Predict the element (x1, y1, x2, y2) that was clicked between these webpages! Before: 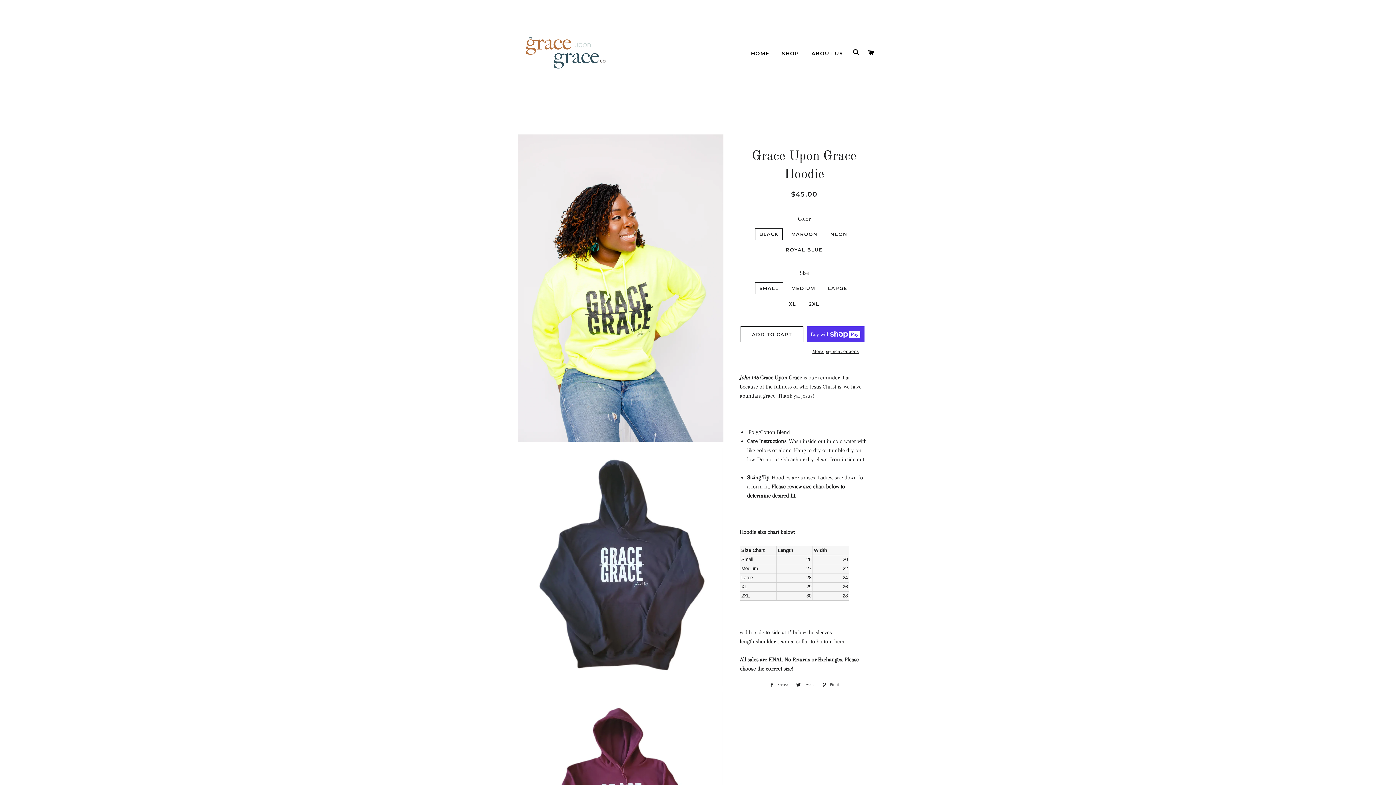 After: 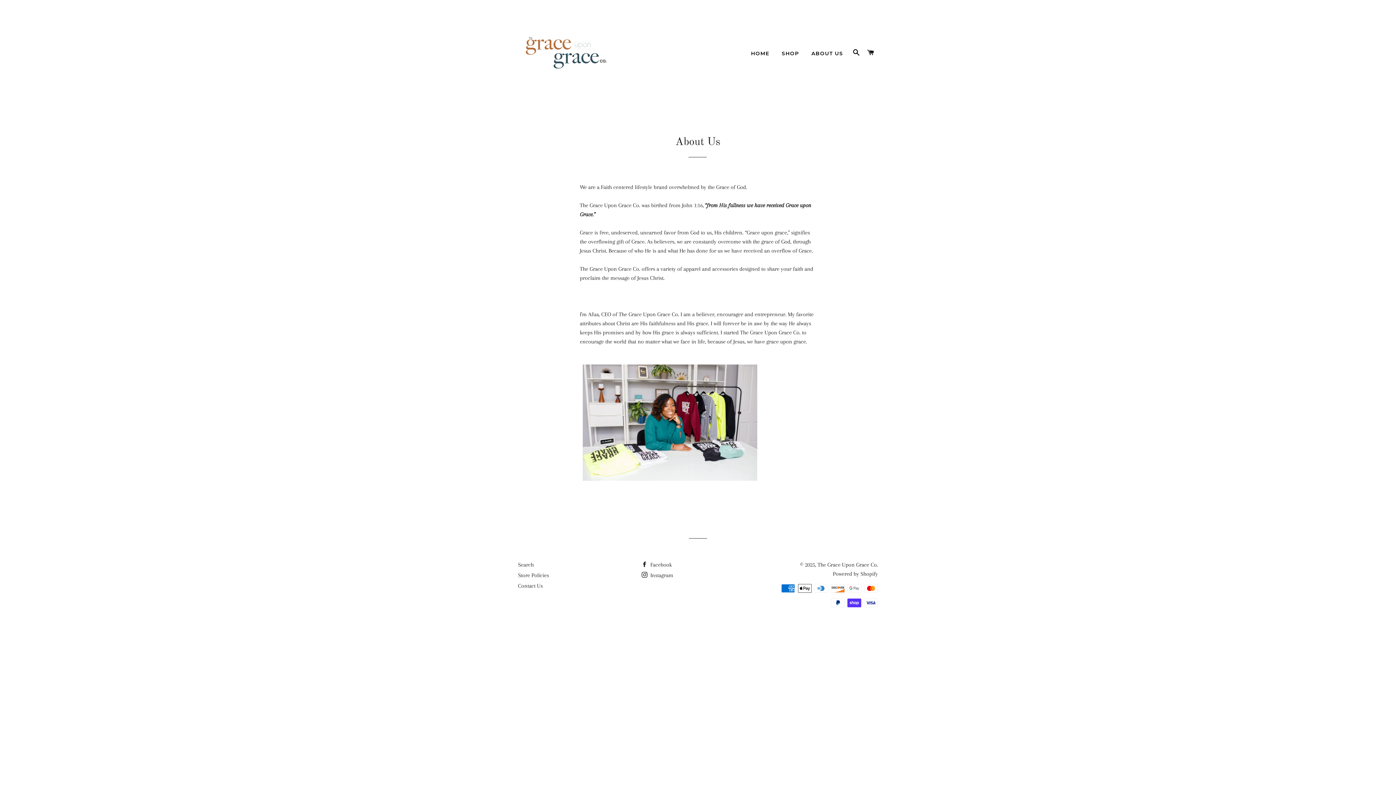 Action: label: ABOUT US bbox: (806, 44, 848, 62)